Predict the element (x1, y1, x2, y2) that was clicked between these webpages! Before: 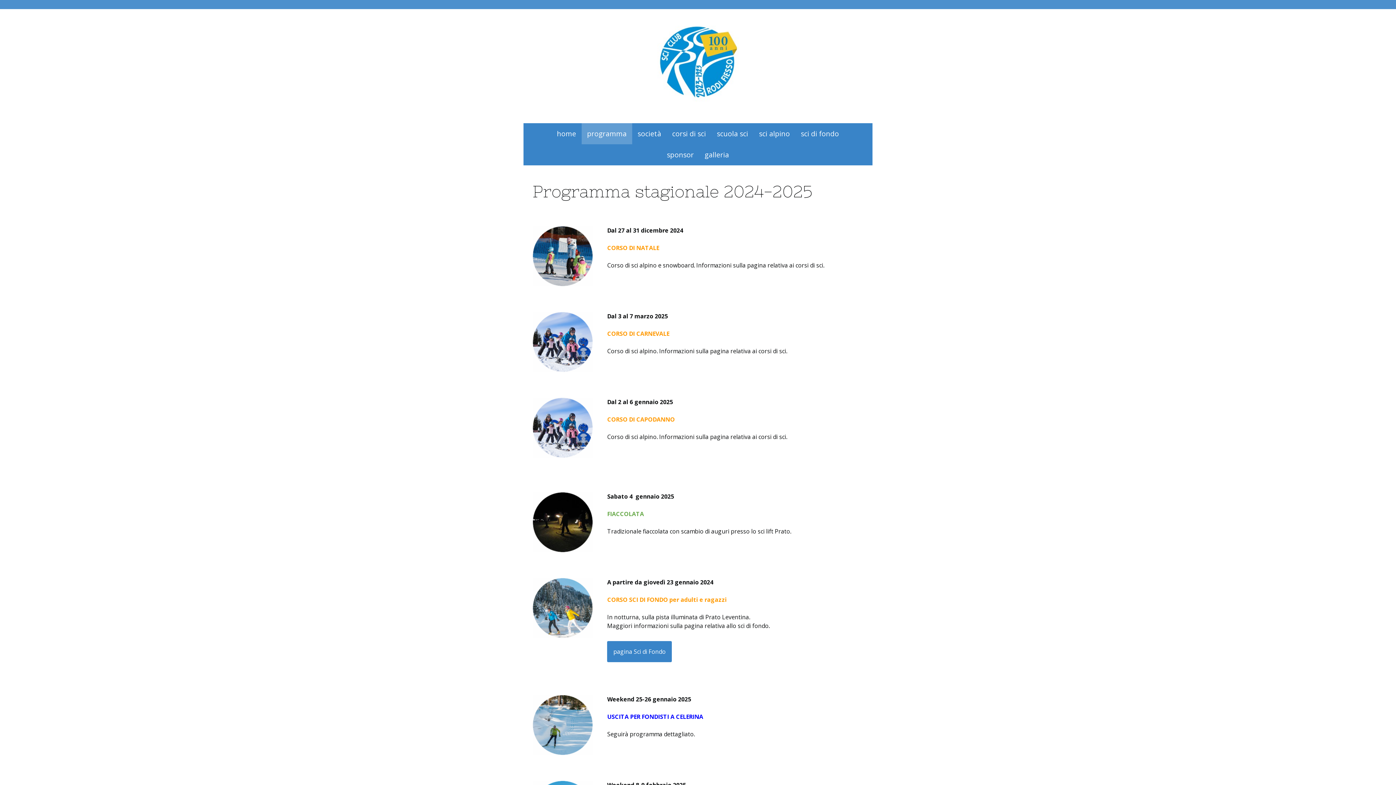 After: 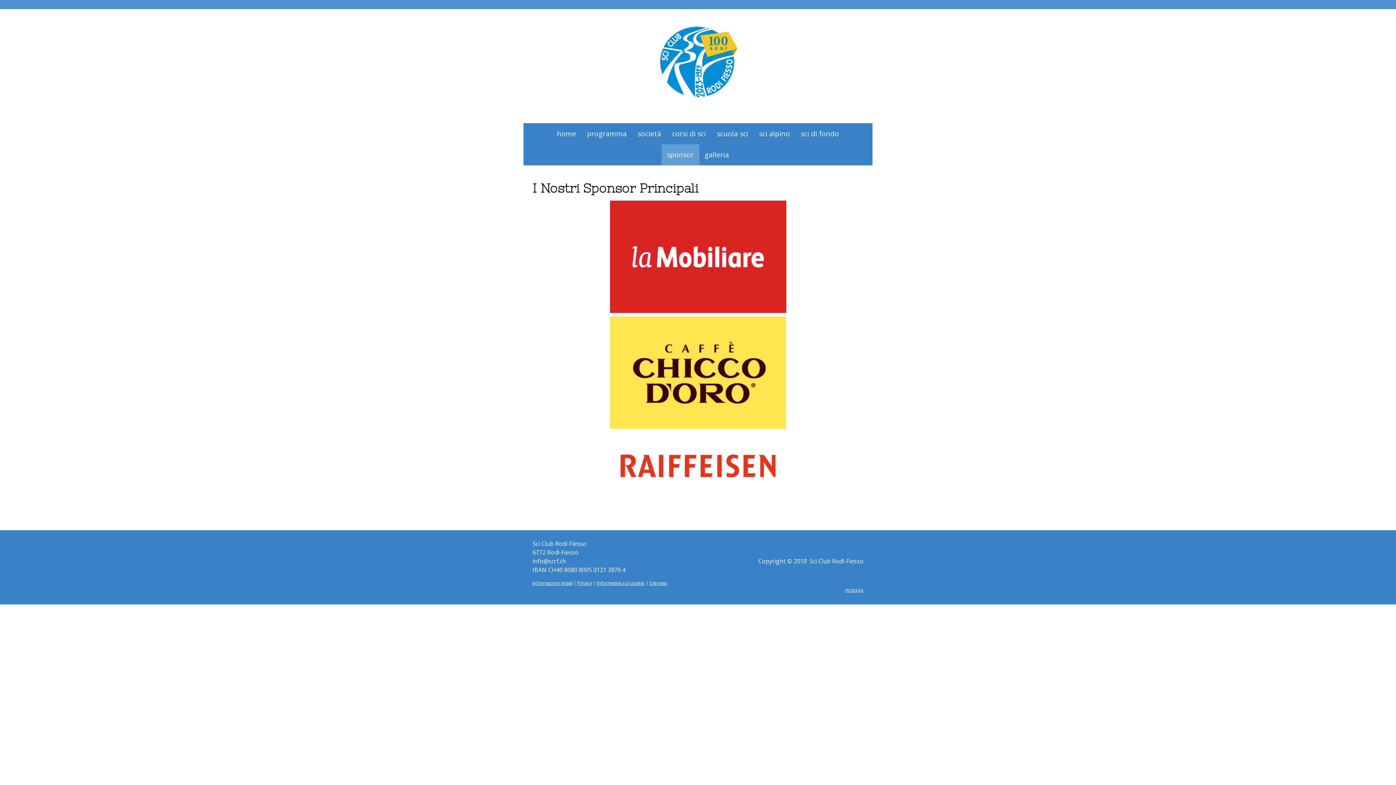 Action: bbox: (661, 144, 699, 165) label: sponsor